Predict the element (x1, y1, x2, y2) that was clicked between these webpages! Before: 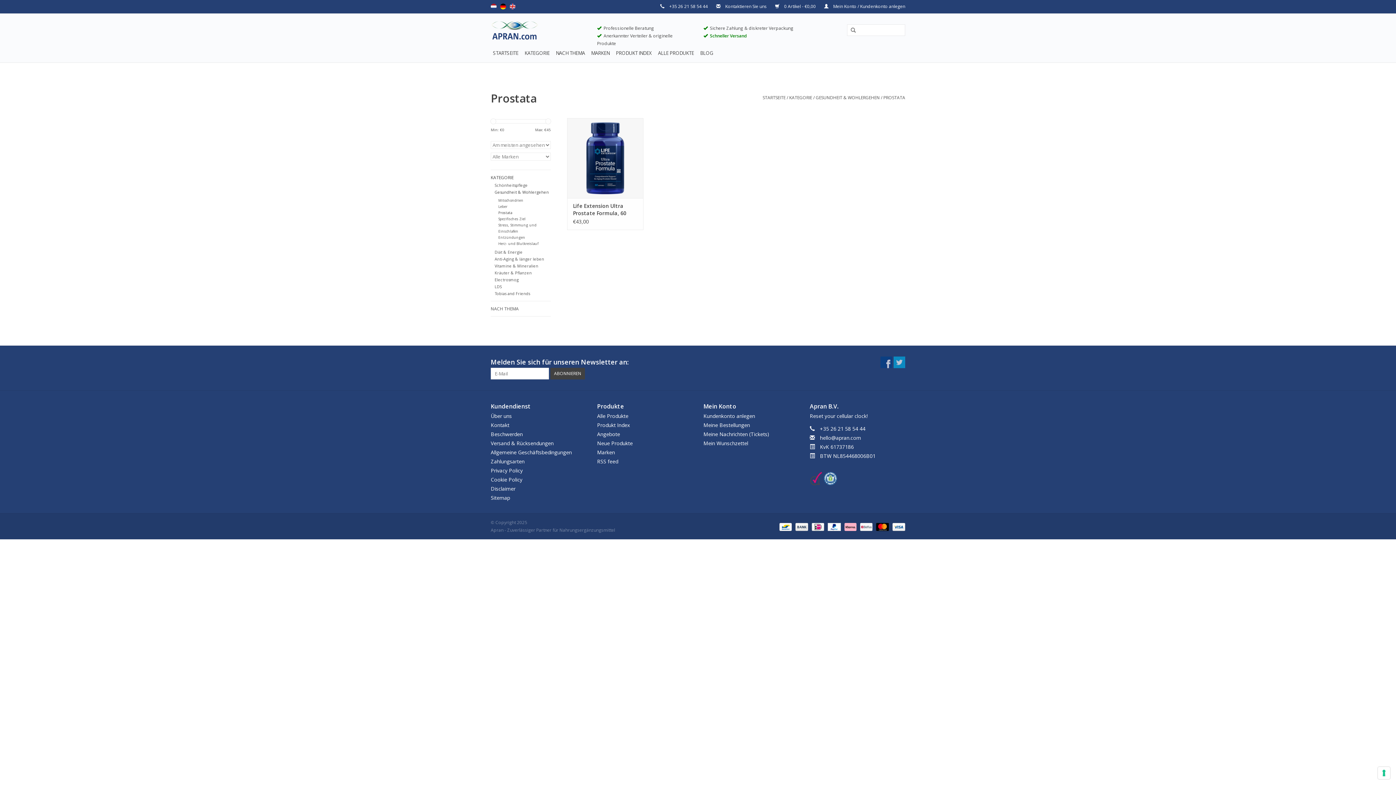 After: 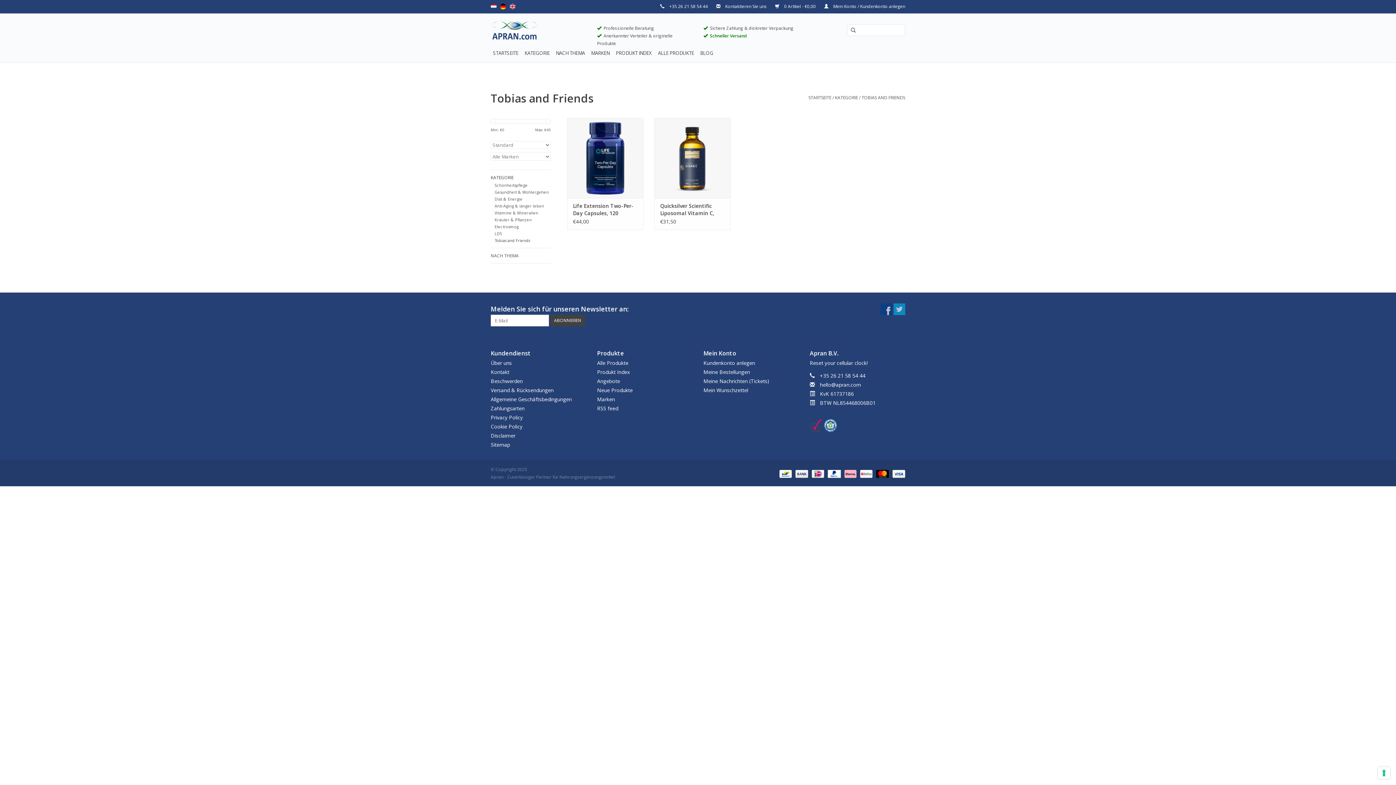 Action: label: Tobias and Friends bbox: (494, 290, 530, 296)